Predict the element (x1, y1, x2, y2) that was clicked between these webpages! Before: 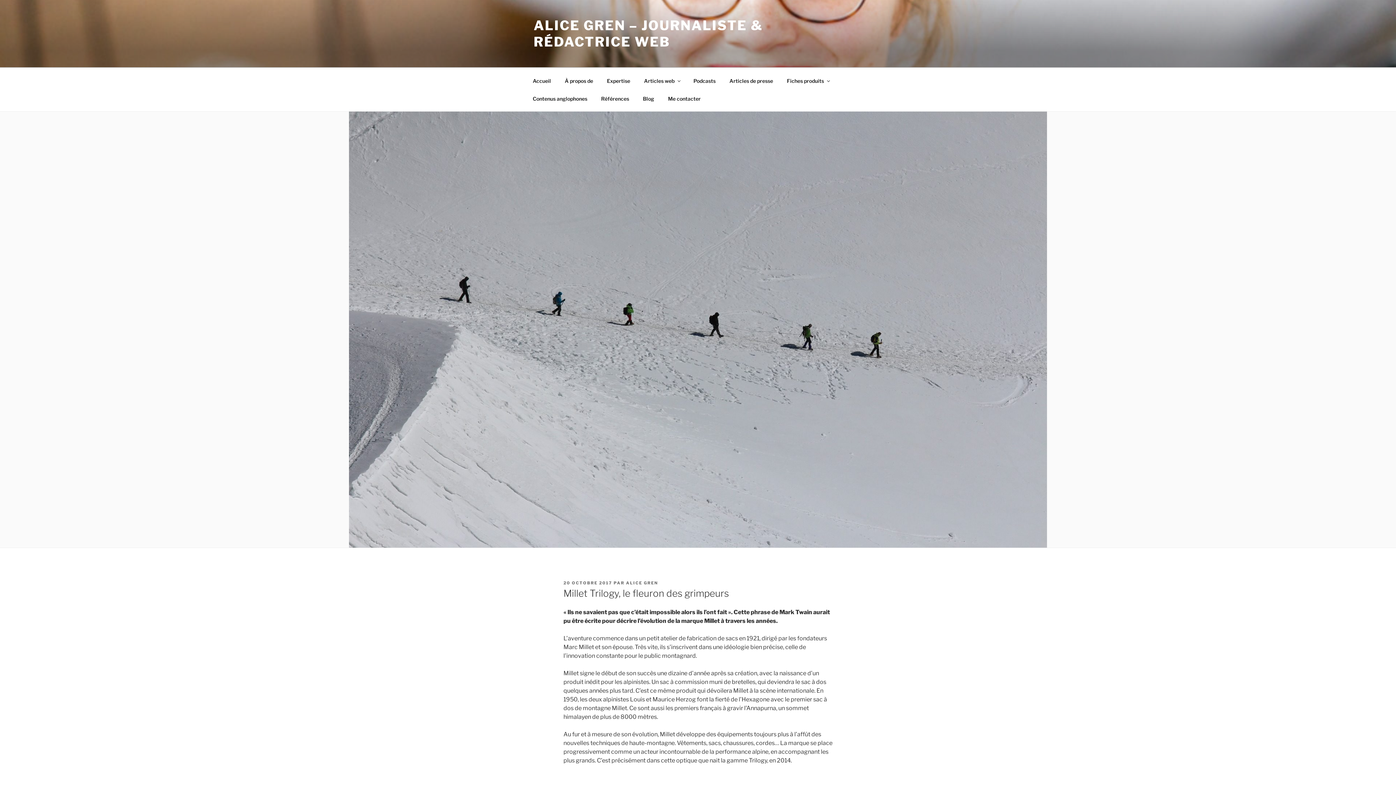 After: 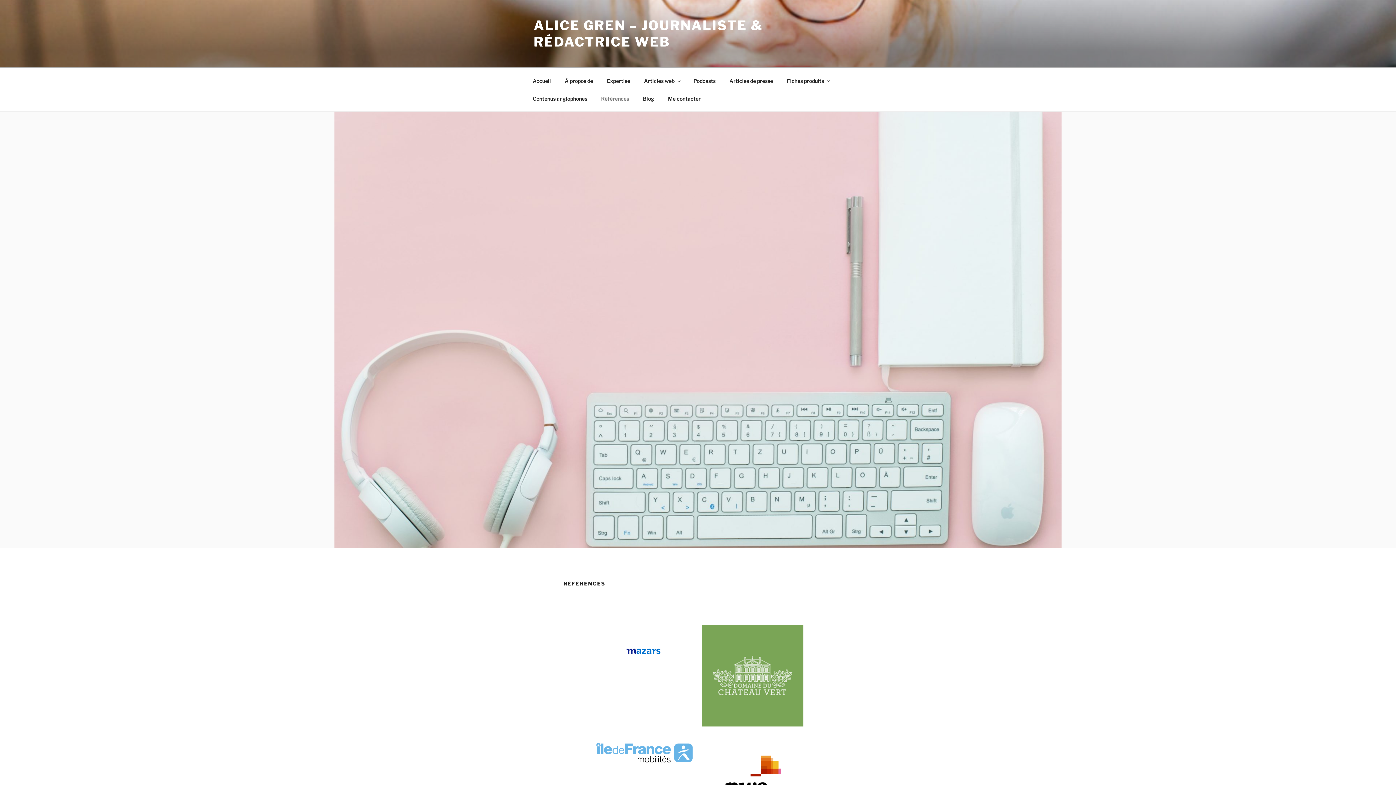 Action: bbox: (594, 89, 635, 107) label: Références